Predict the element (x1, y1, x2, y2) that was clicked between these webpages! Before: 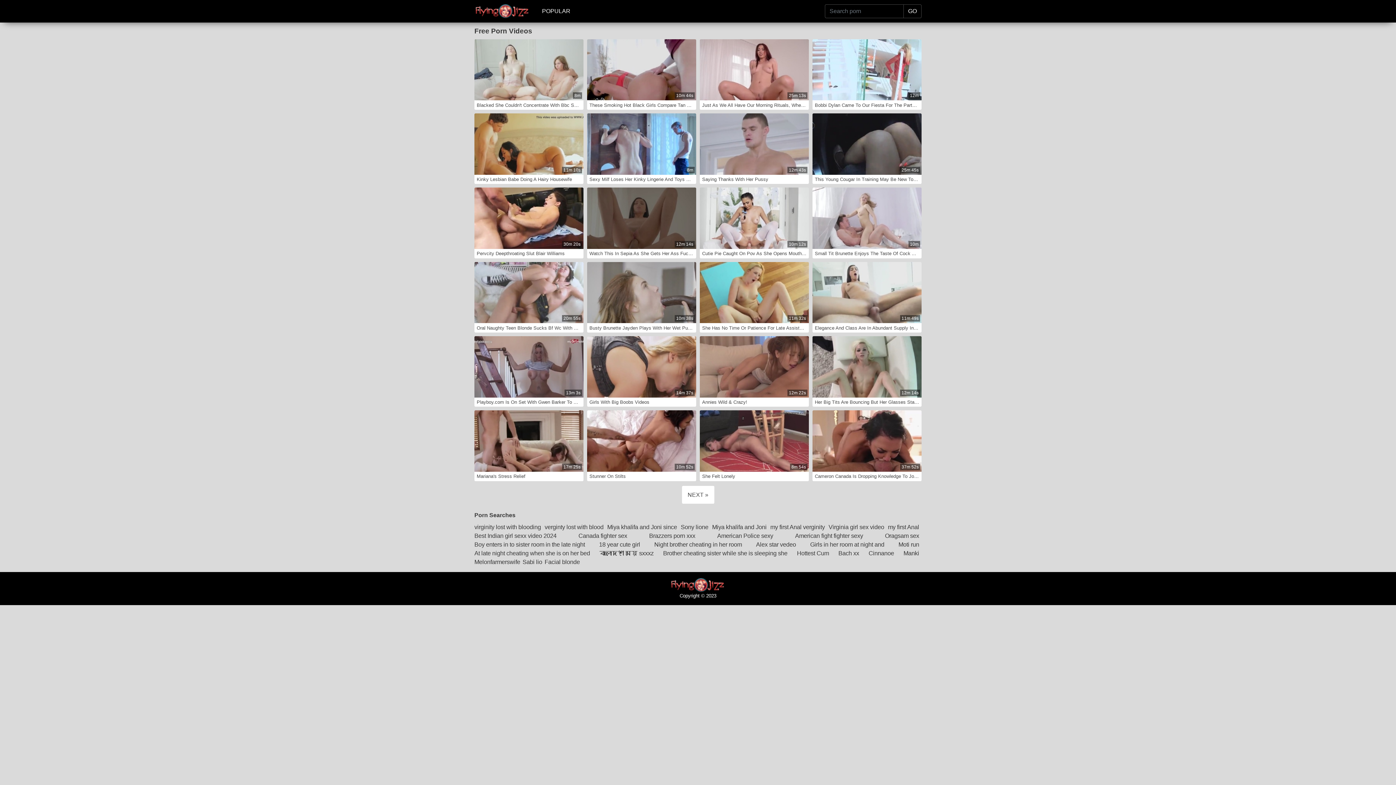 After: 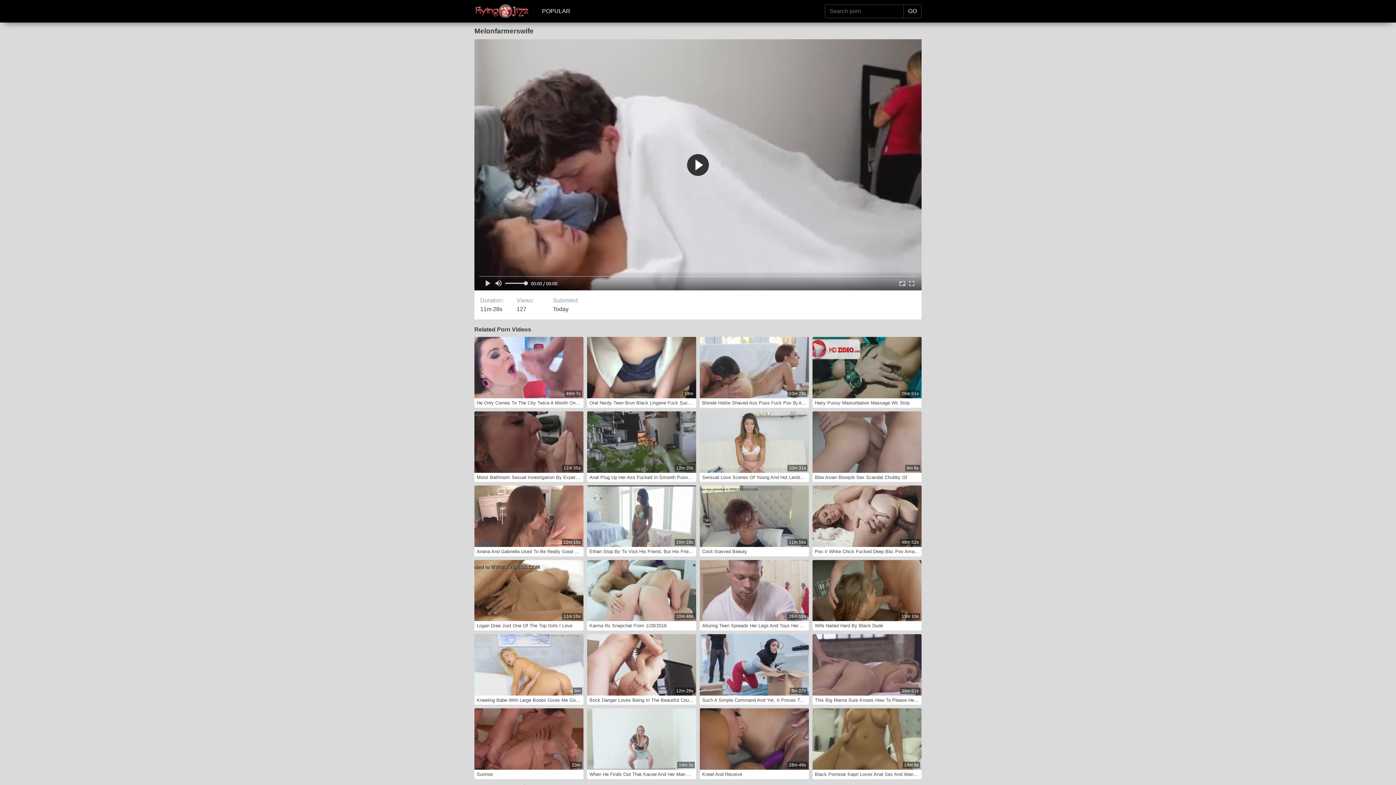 Action: label: Melonfarmerswife bbox: (474, 557, 522, 566)